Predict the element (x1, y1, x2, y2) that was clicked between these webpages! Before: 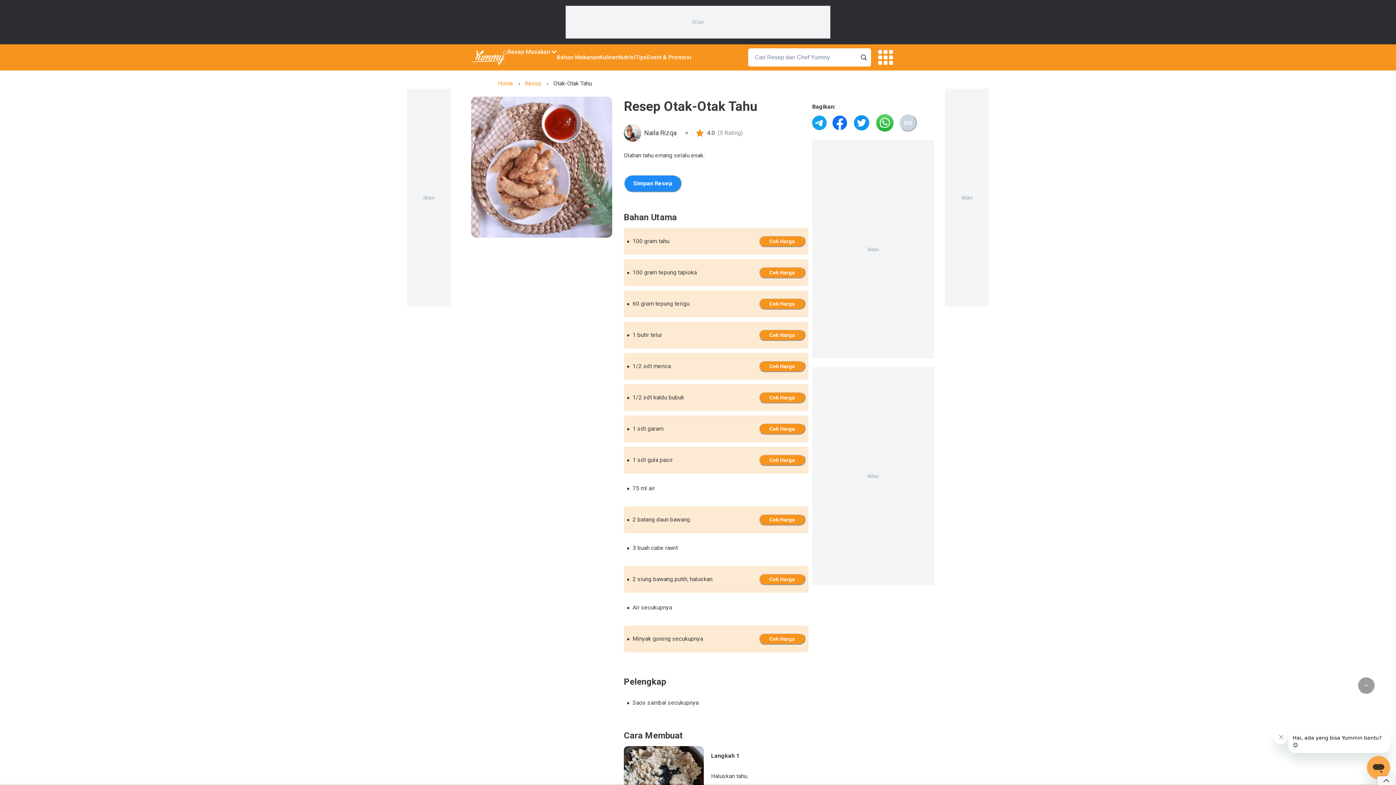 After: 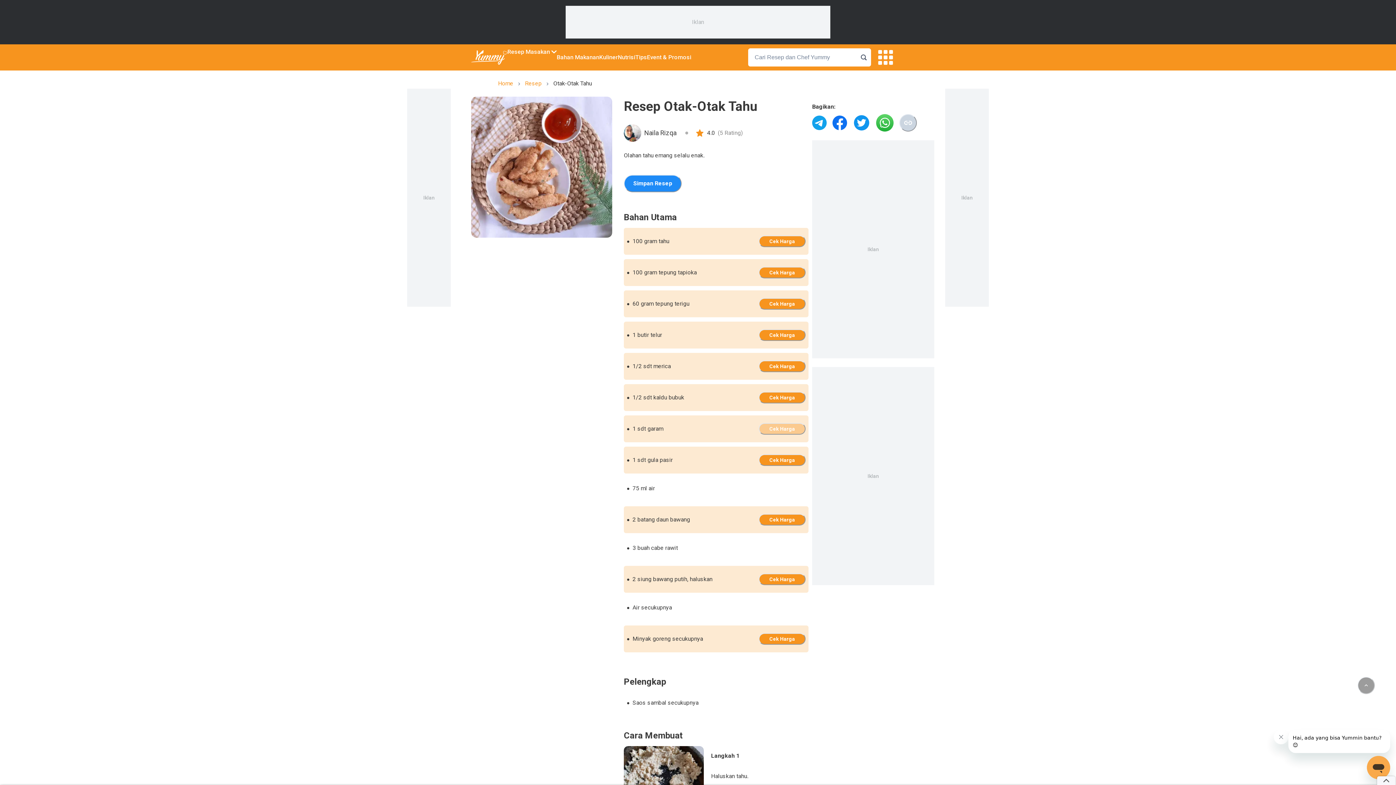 Action: bbox: (784, 423, 805, 434)